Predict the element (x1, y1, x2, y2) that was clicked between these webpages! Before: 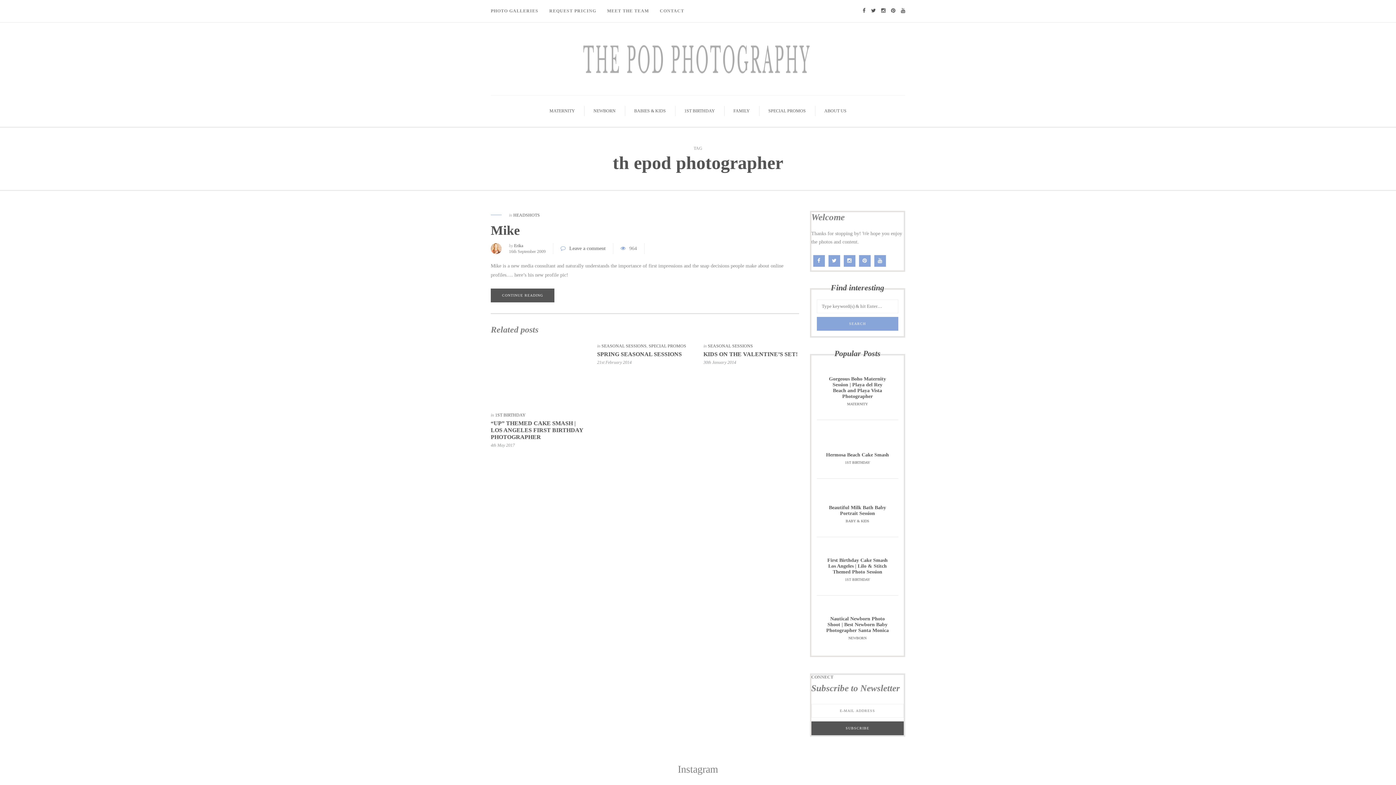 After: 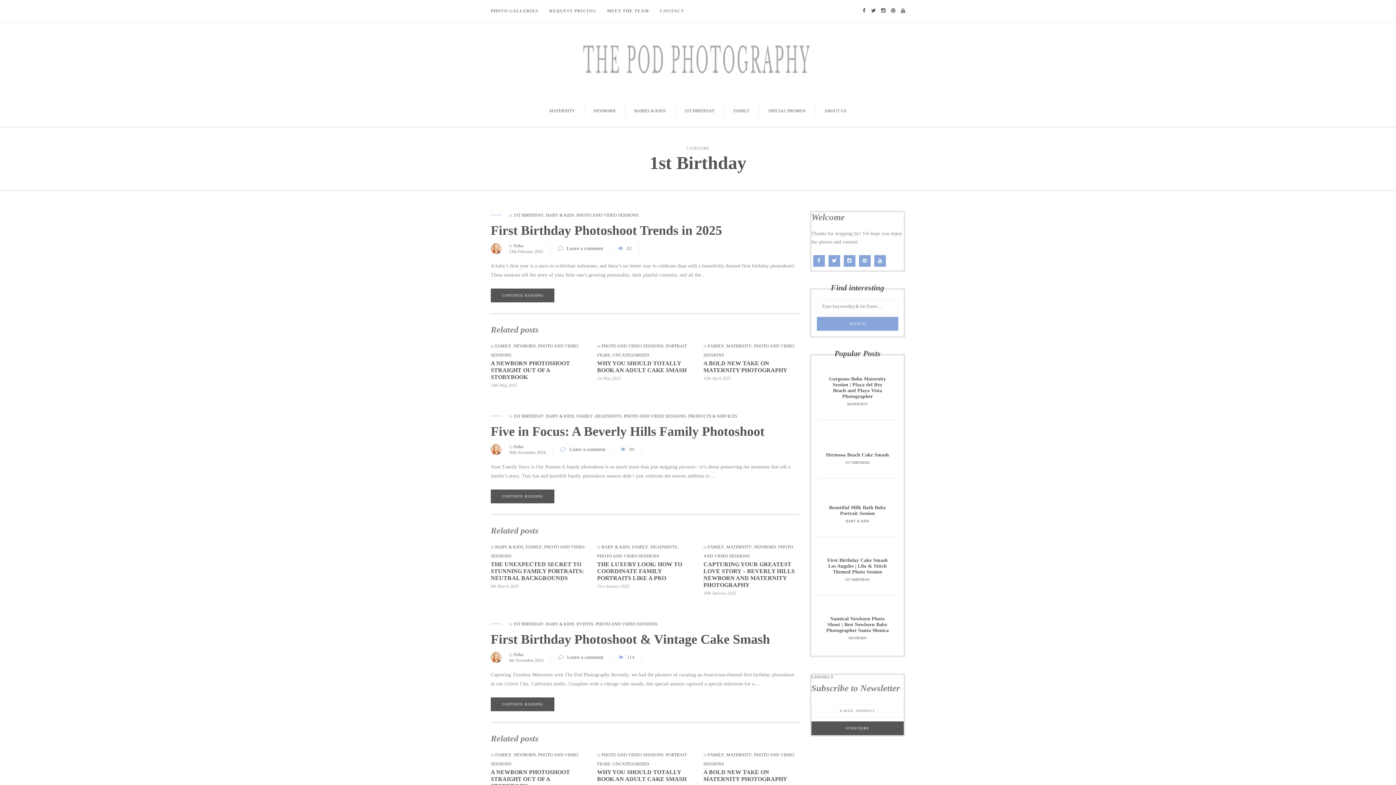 Action: bbox: (675, 105, 724, 116) label: 1ST BIRTHDAY